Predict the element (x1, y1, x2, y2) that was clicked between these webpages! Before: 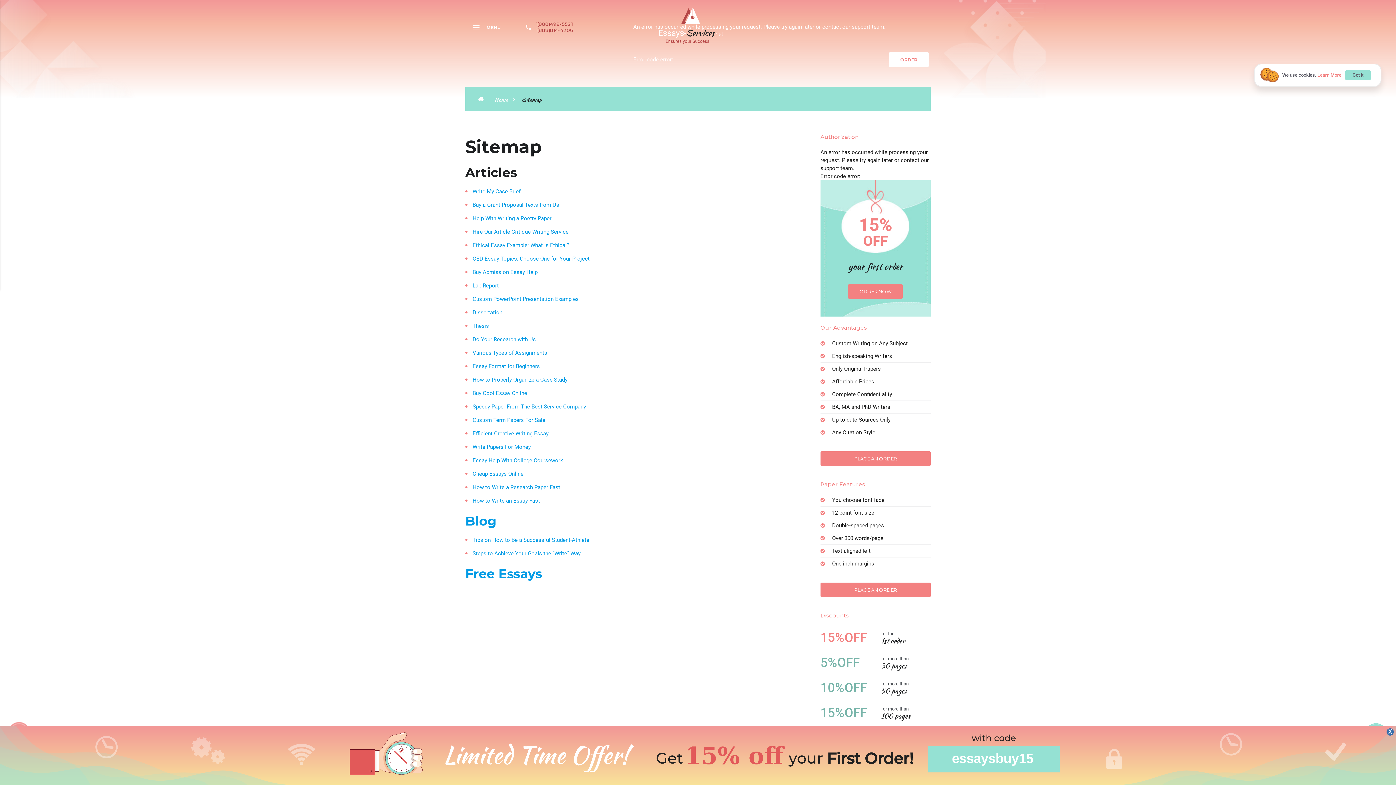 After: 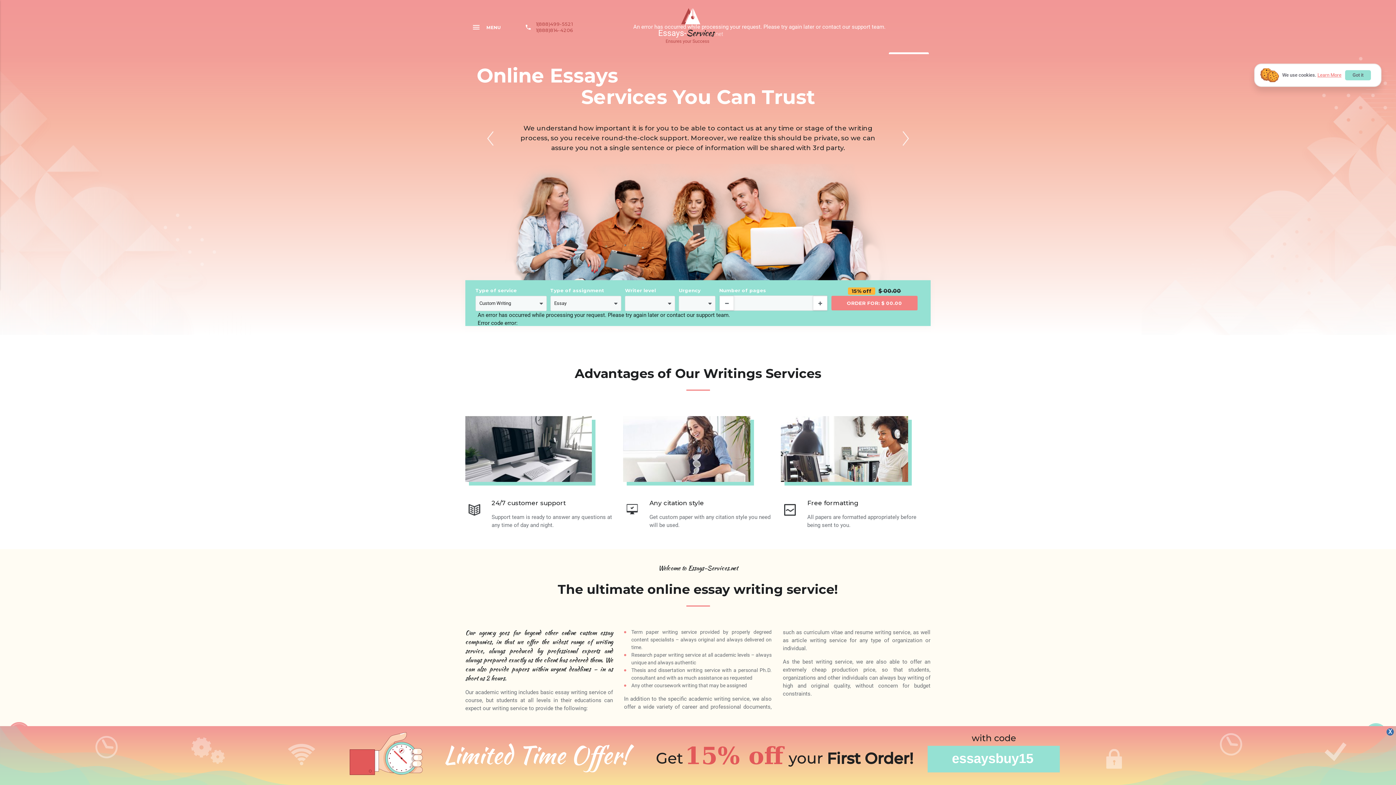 Action: bbox: (656, 6, 725, 46)